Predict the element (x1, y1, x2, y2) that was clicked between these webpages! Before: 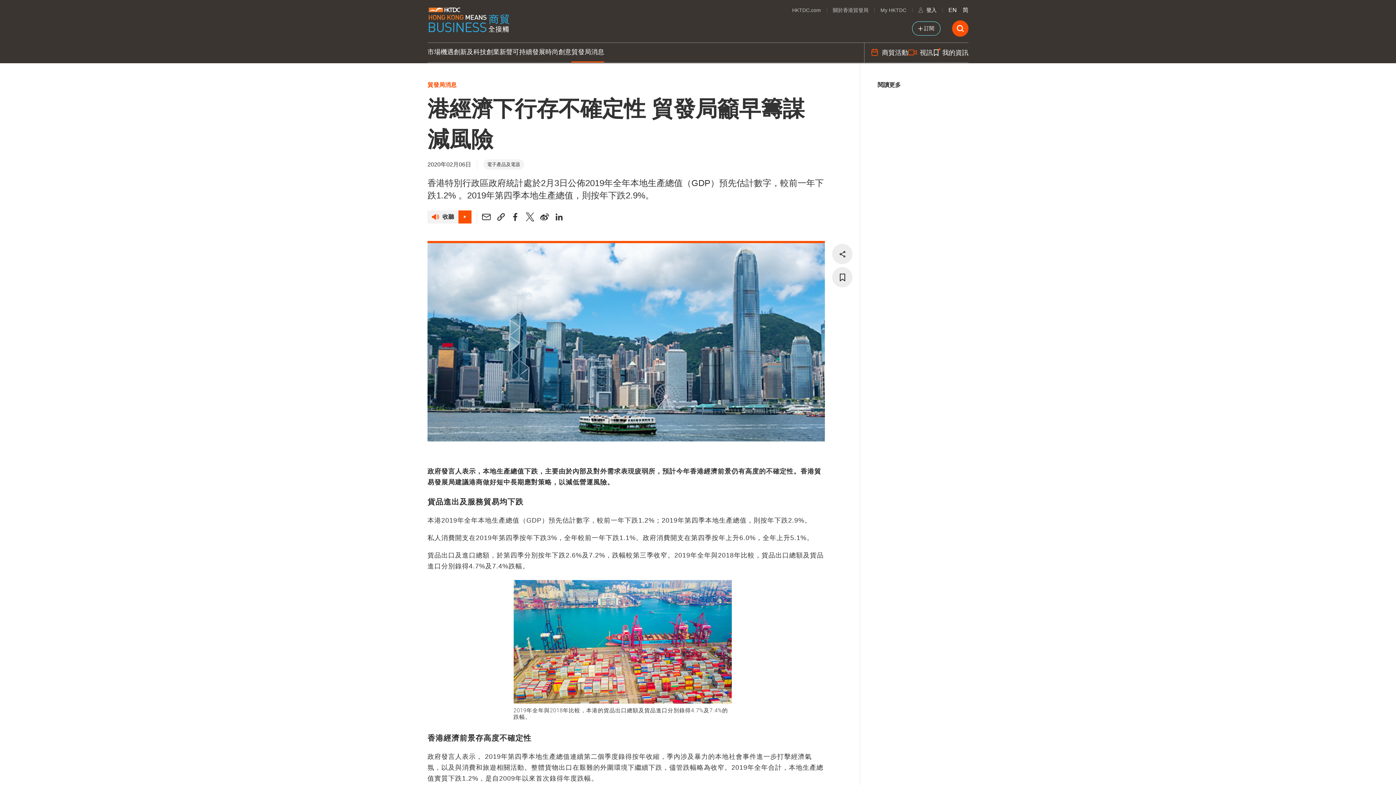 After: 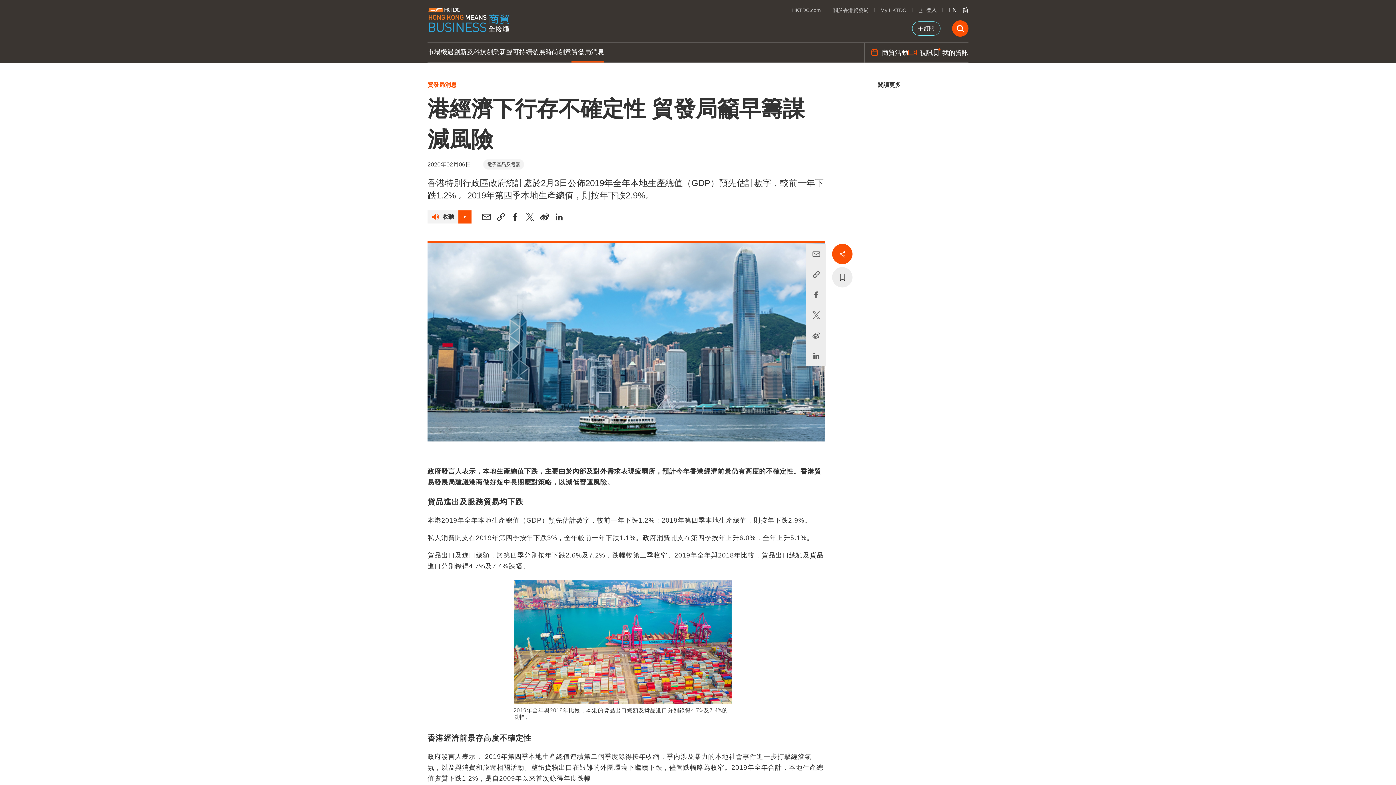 Action: bbox: (832, 244, 852, 264) label: share